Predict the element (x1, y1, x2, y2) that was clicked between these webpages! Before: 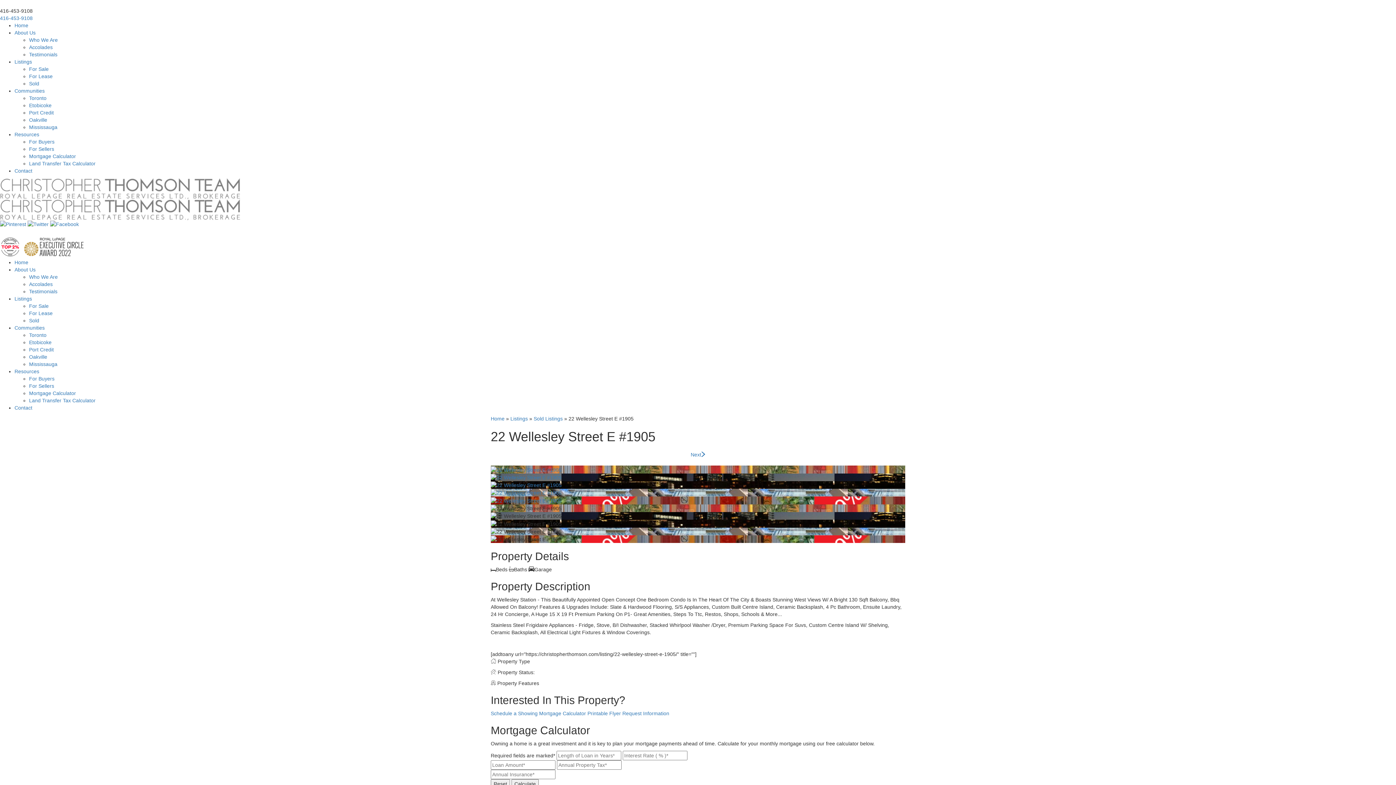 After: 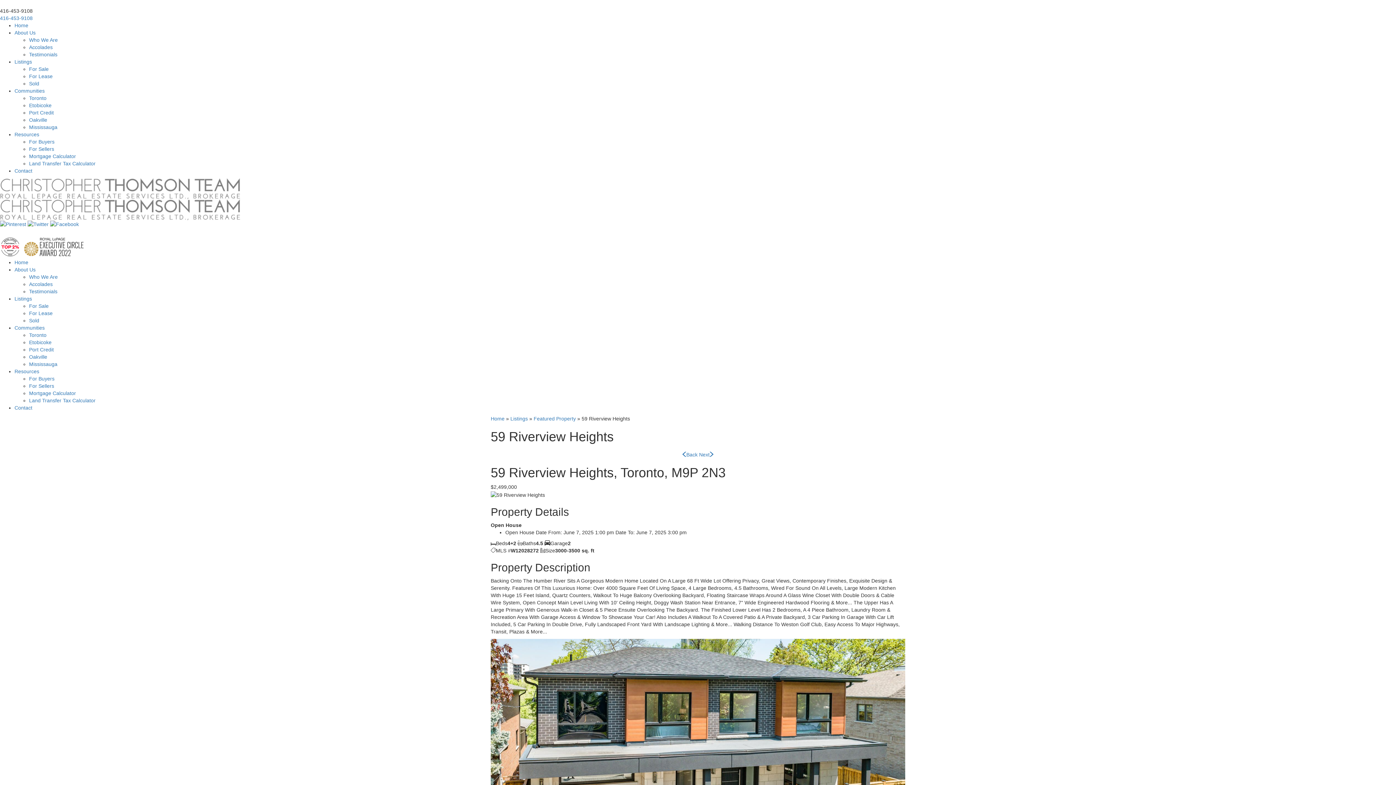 Action: label: Next bbox: (690, 452, 705, 457)